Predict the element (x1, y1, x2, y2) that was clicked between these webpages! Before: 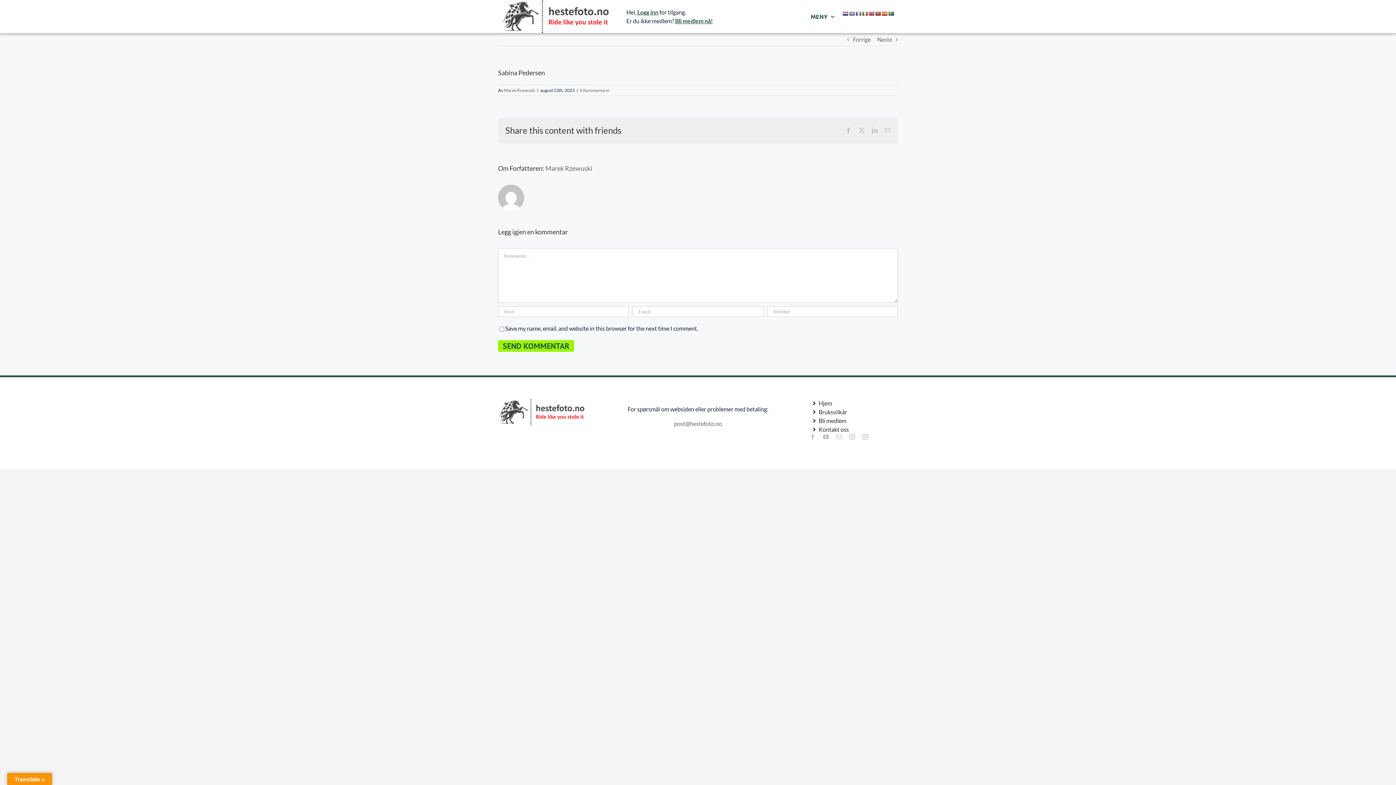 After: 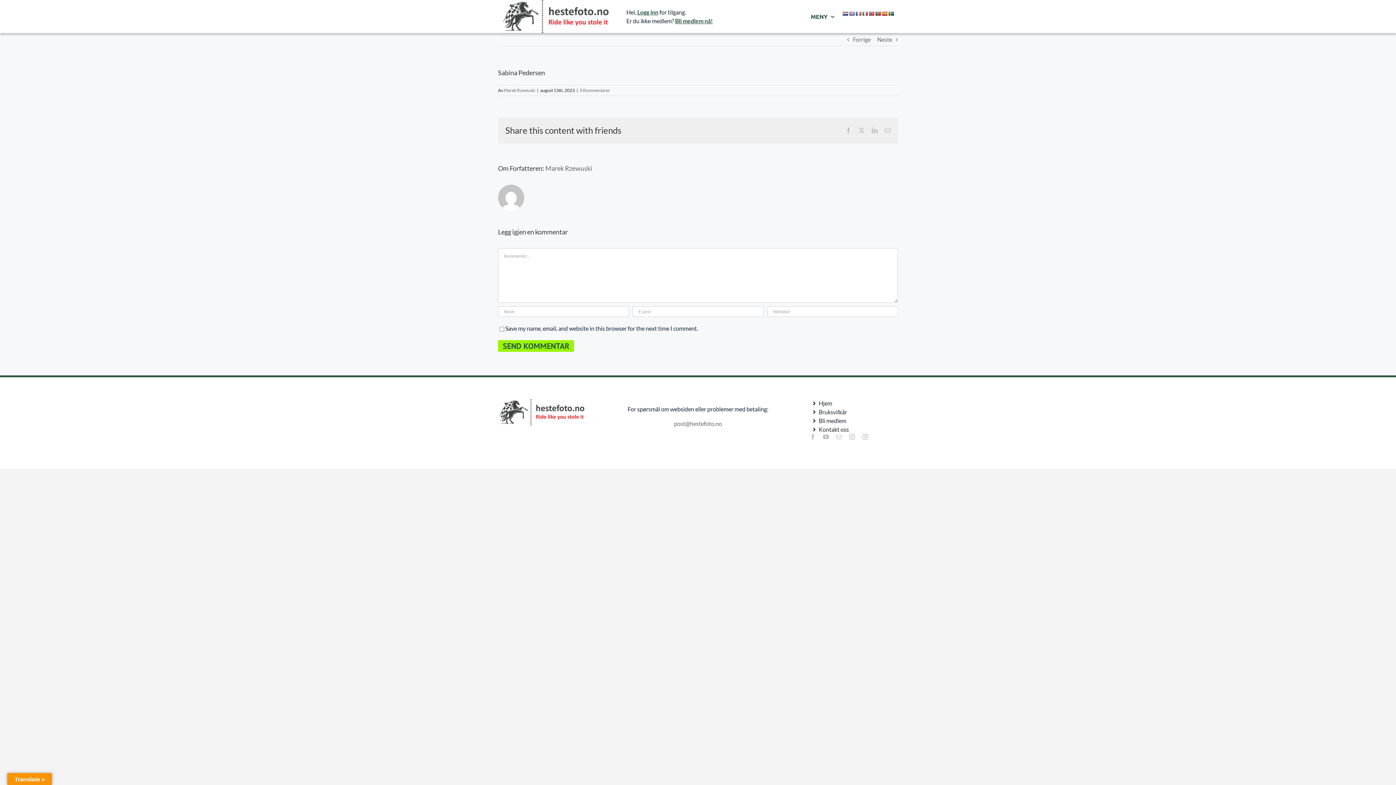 Action: bbox: (856, 11, 861, 16)